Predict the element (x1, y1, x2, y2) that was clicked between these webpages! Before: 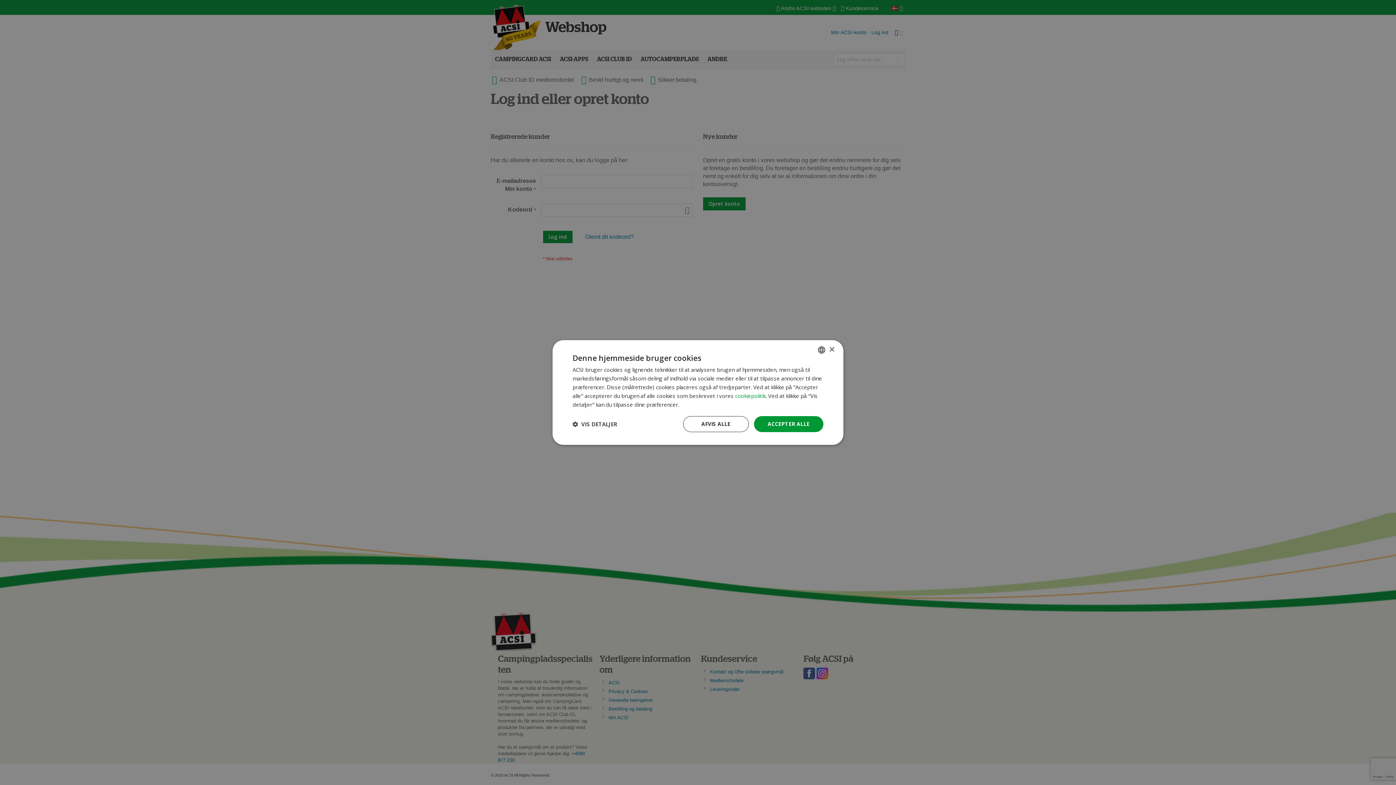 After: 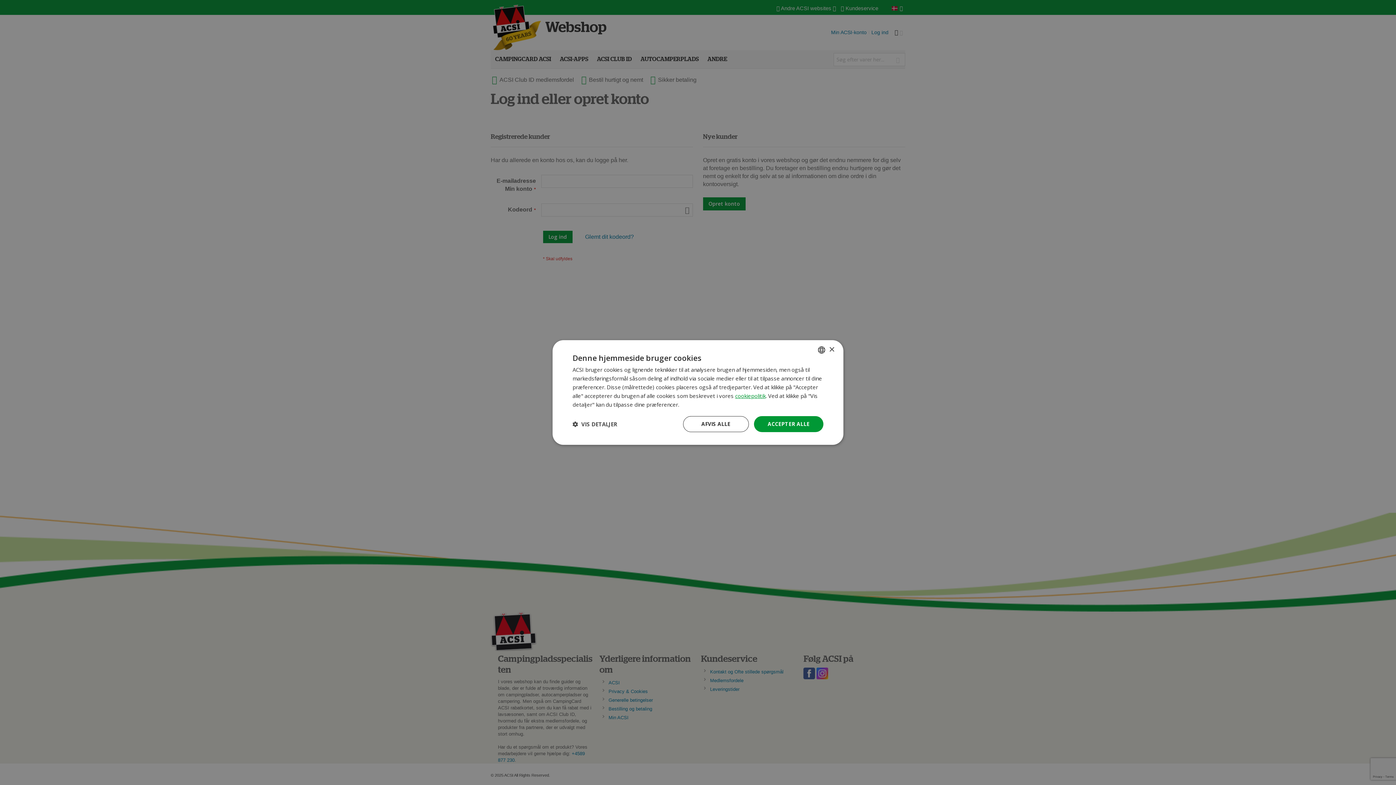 Action: bbox: (735, 392, 765, 399) label: cookiepolitik